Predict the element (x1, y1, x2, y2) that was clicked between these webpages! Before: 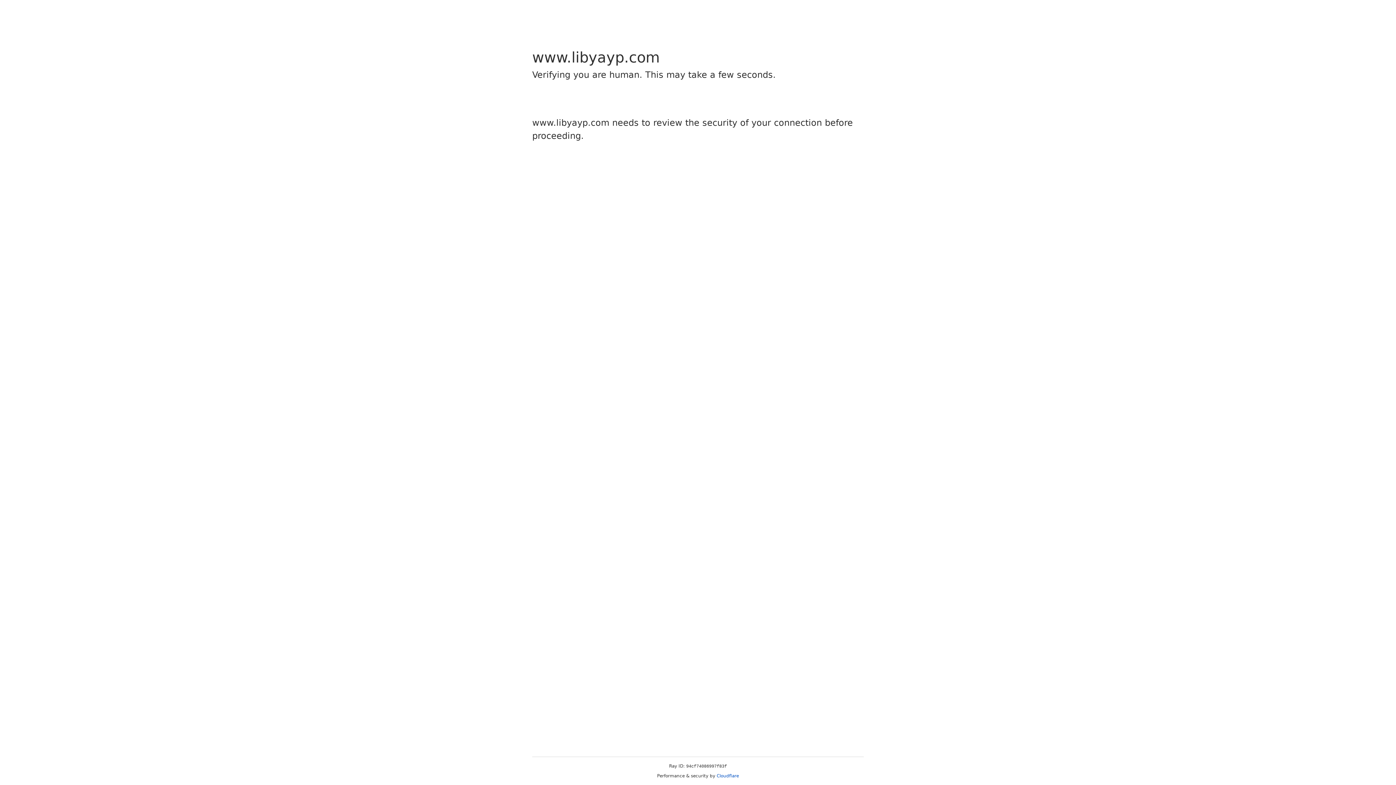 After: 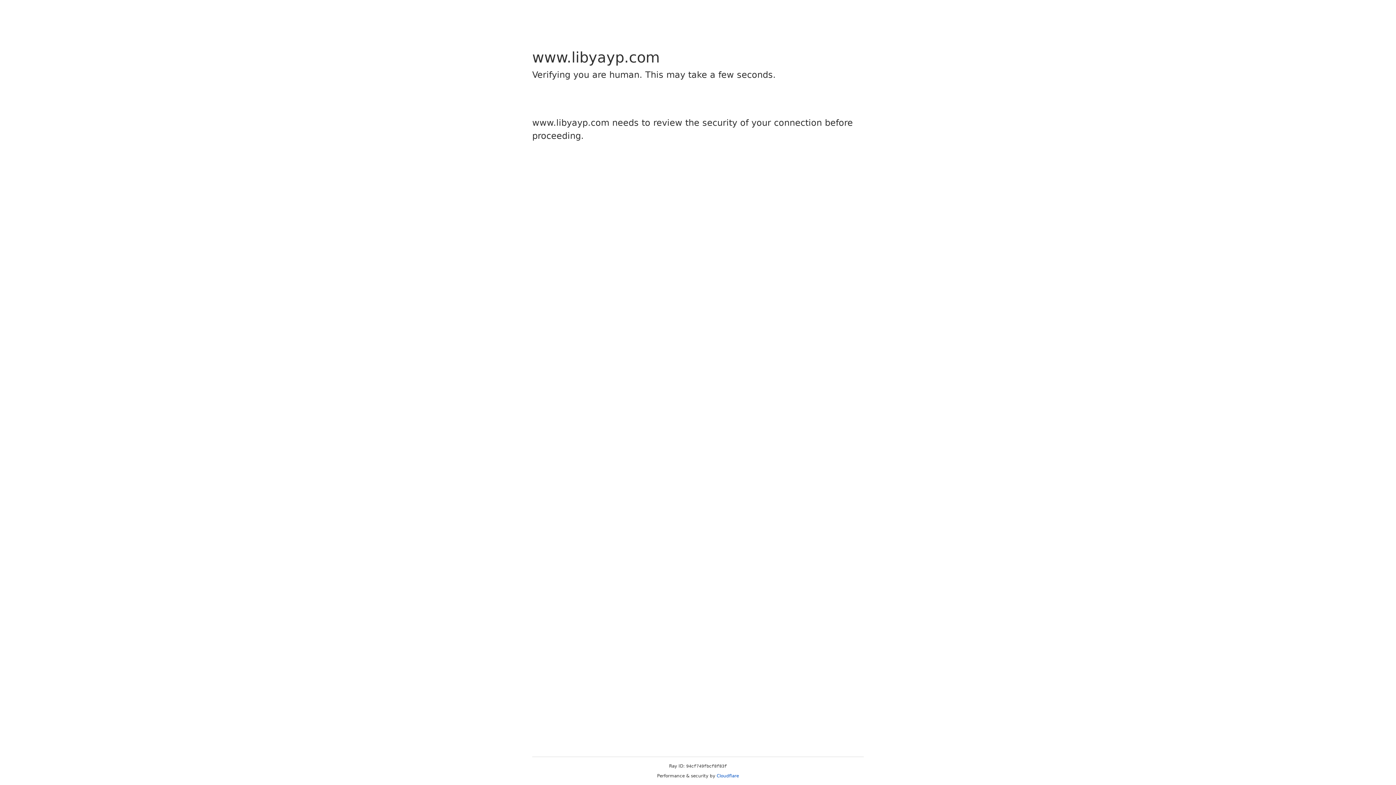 Action: bbox: (716, 773, 739, 778) label: Cloudflare